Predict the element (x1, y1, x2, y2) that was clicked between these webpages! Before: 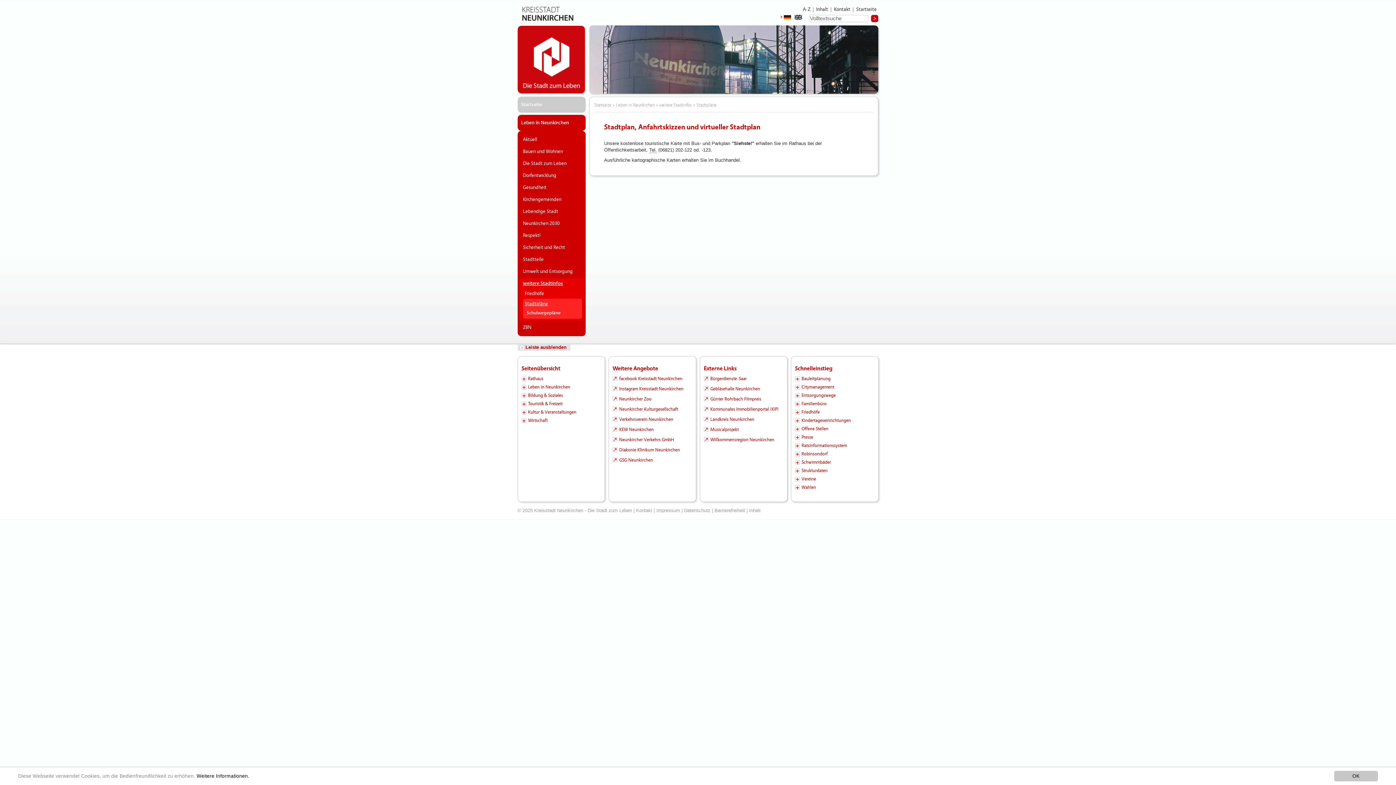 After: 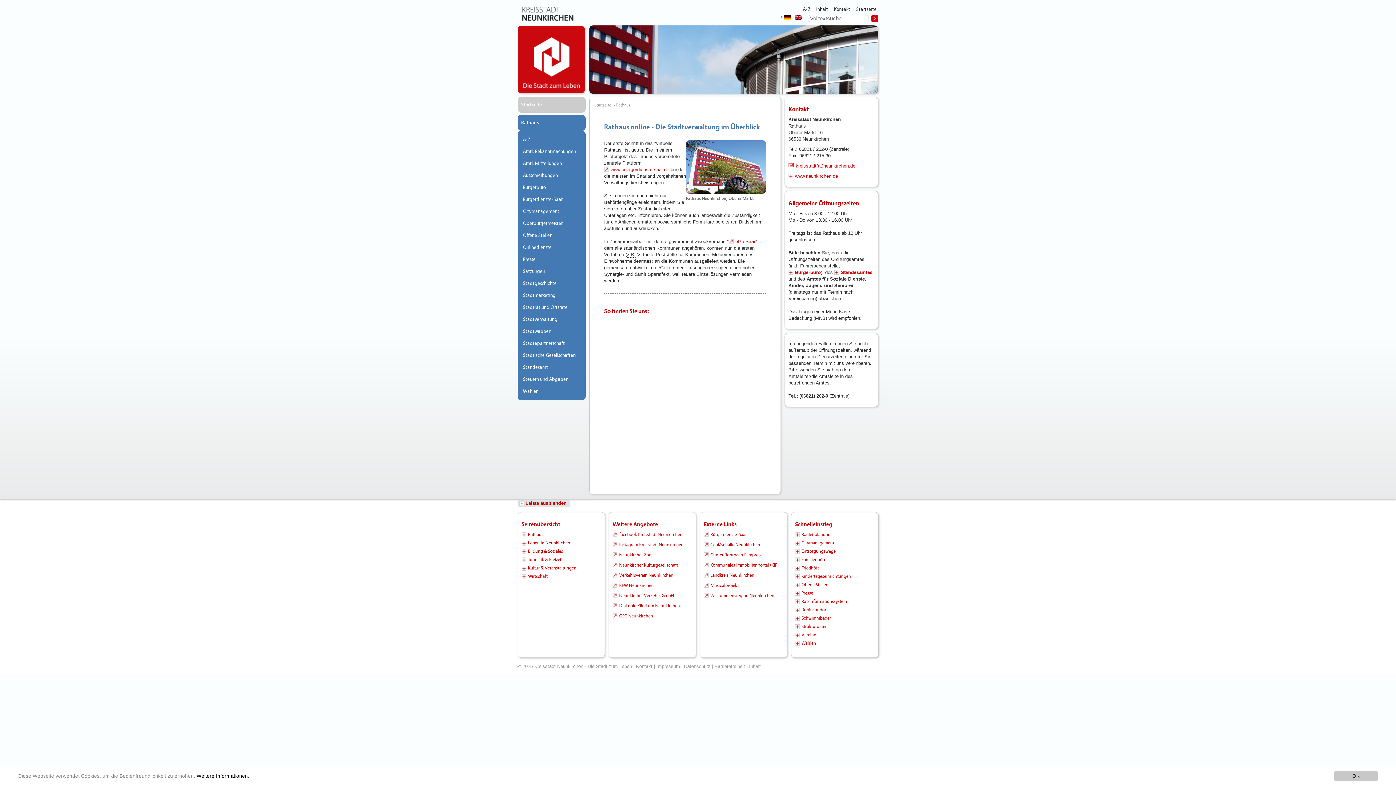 Action: bbox: (521, 376, 543, 381) label: Rathaus